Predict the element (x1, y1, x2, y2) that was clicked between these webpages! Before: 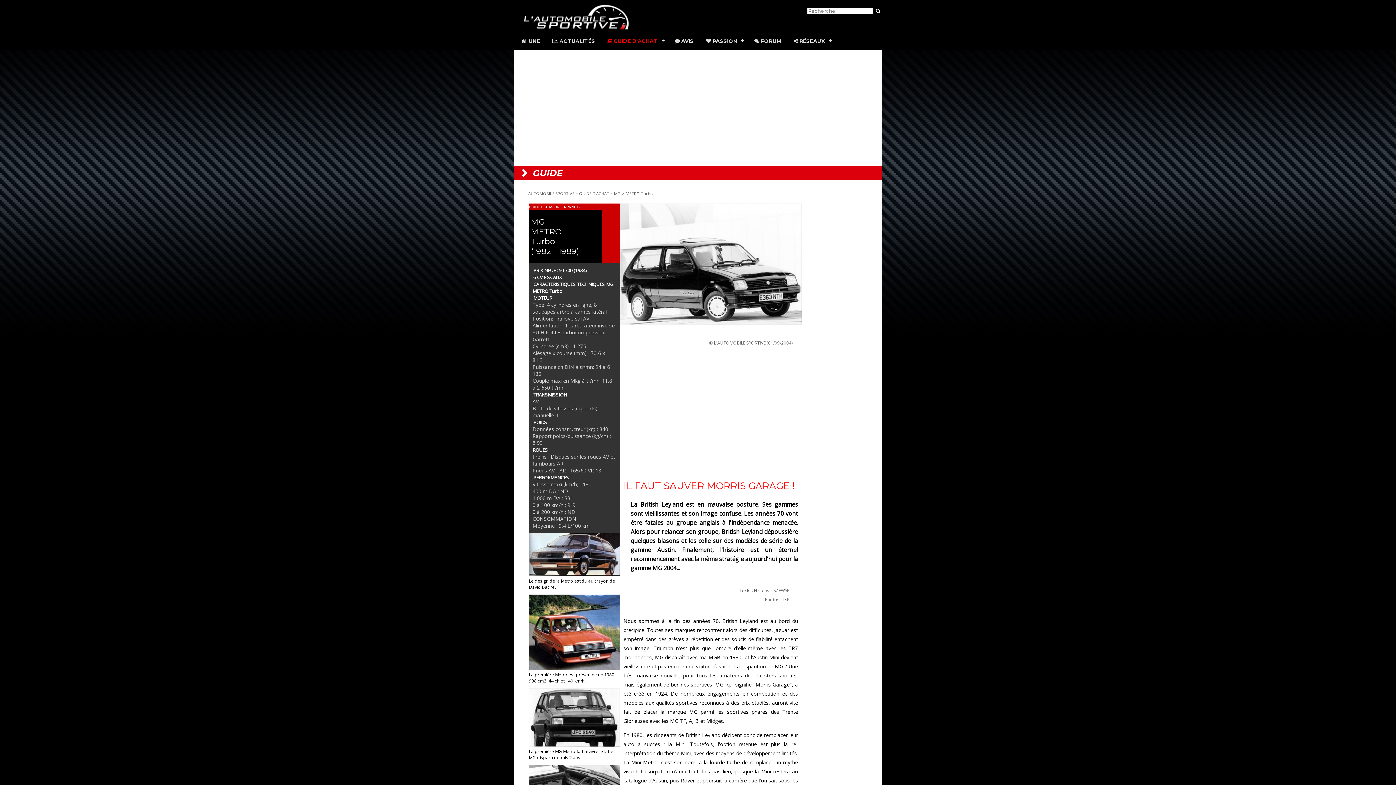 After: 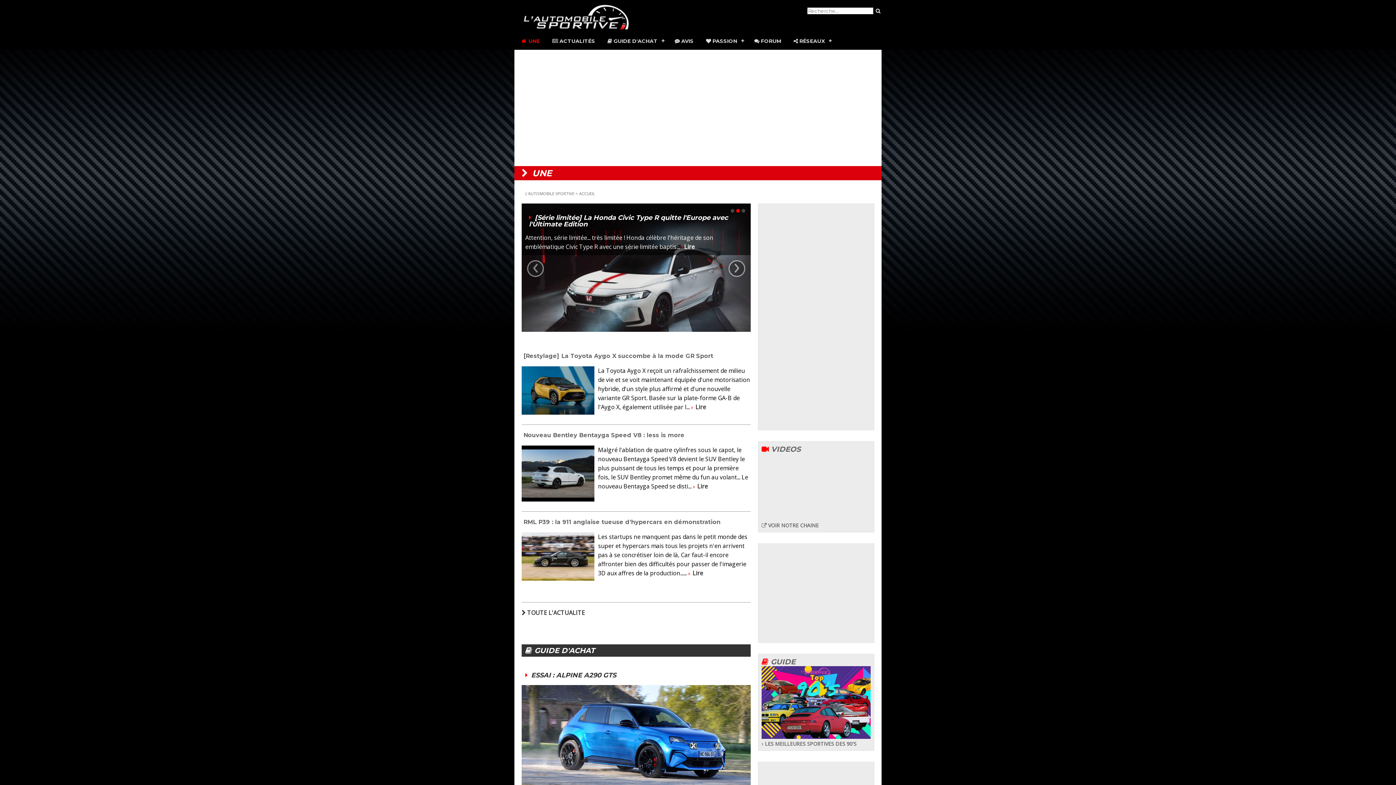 Action: label:  UNE bbox: (514, 32, 546, 49)